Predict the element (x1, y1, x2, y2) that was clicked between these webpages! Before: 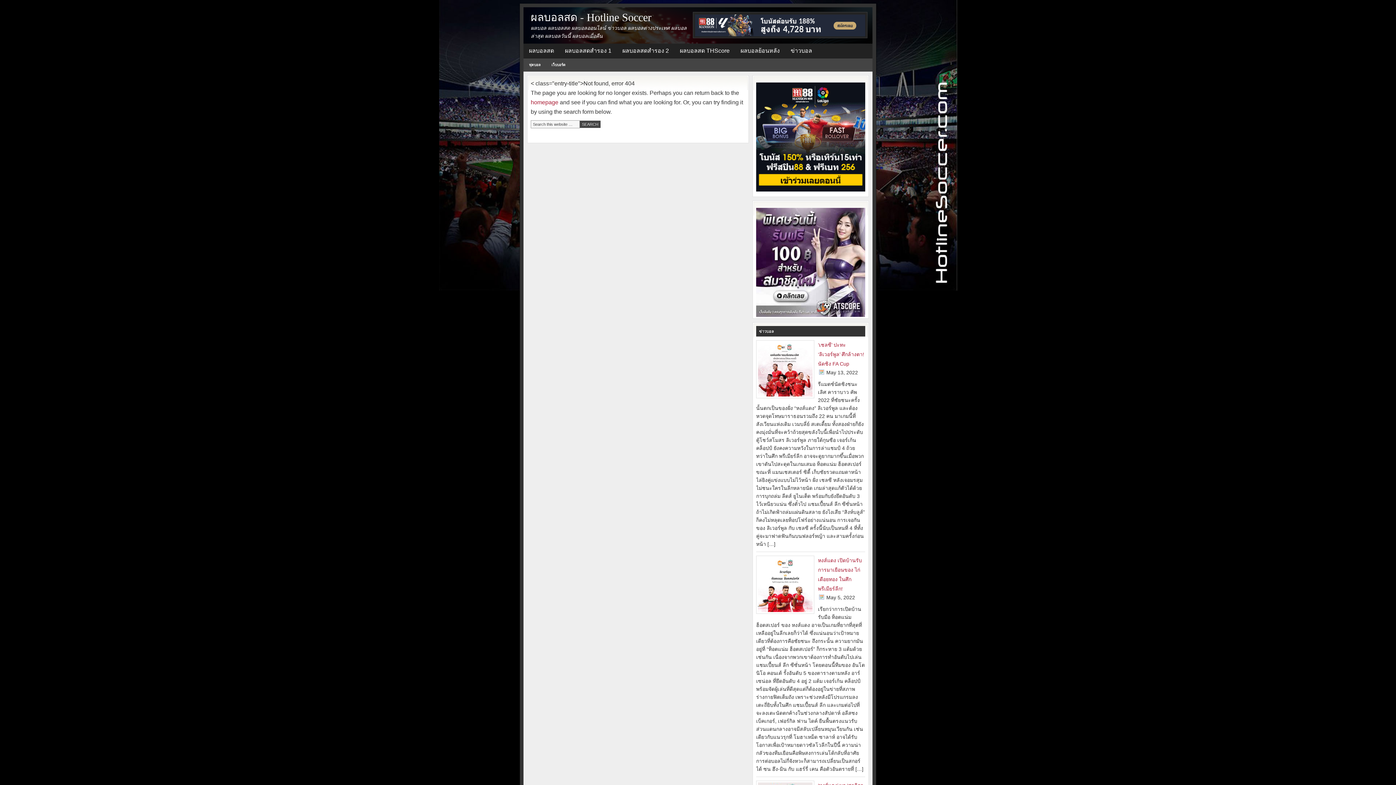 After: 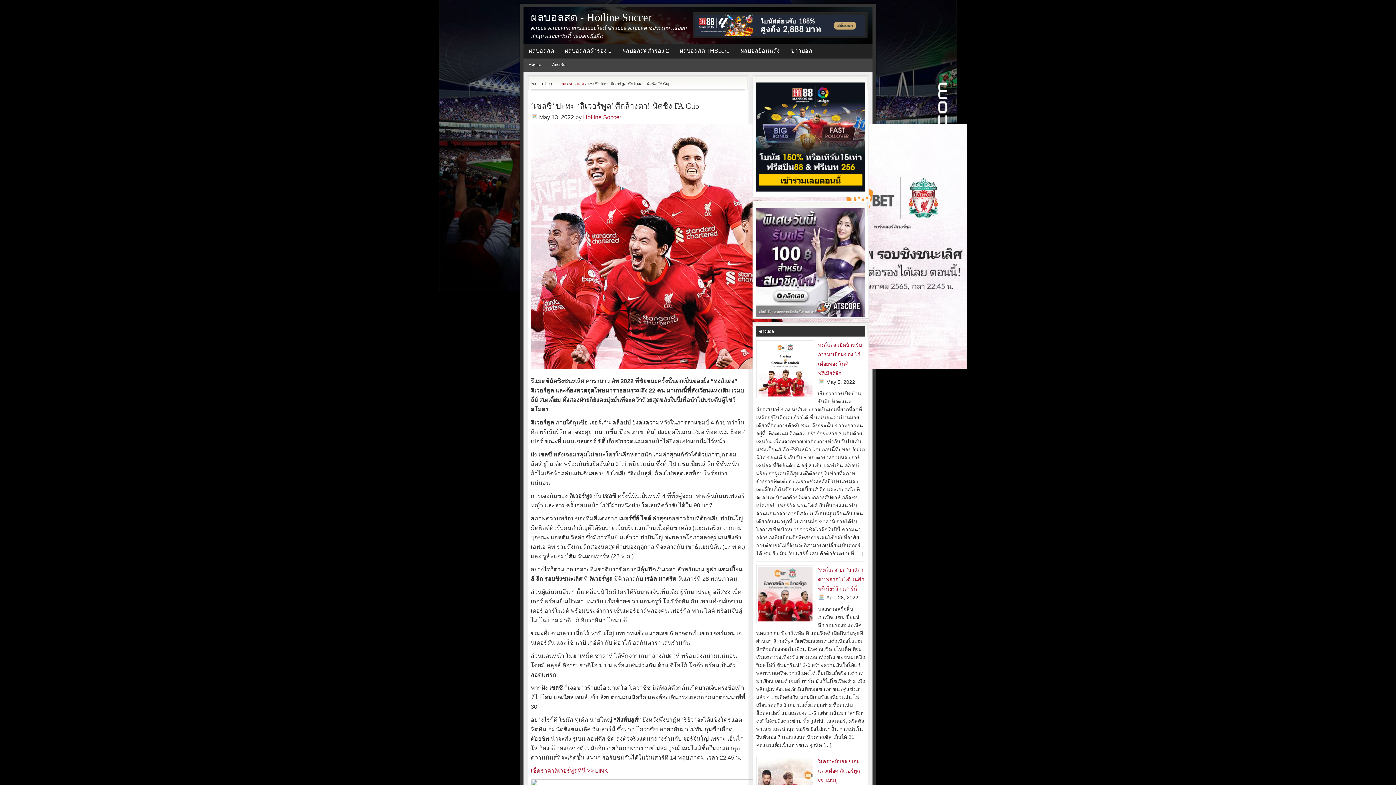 Action: bbox: (756, 340, 814, 400)